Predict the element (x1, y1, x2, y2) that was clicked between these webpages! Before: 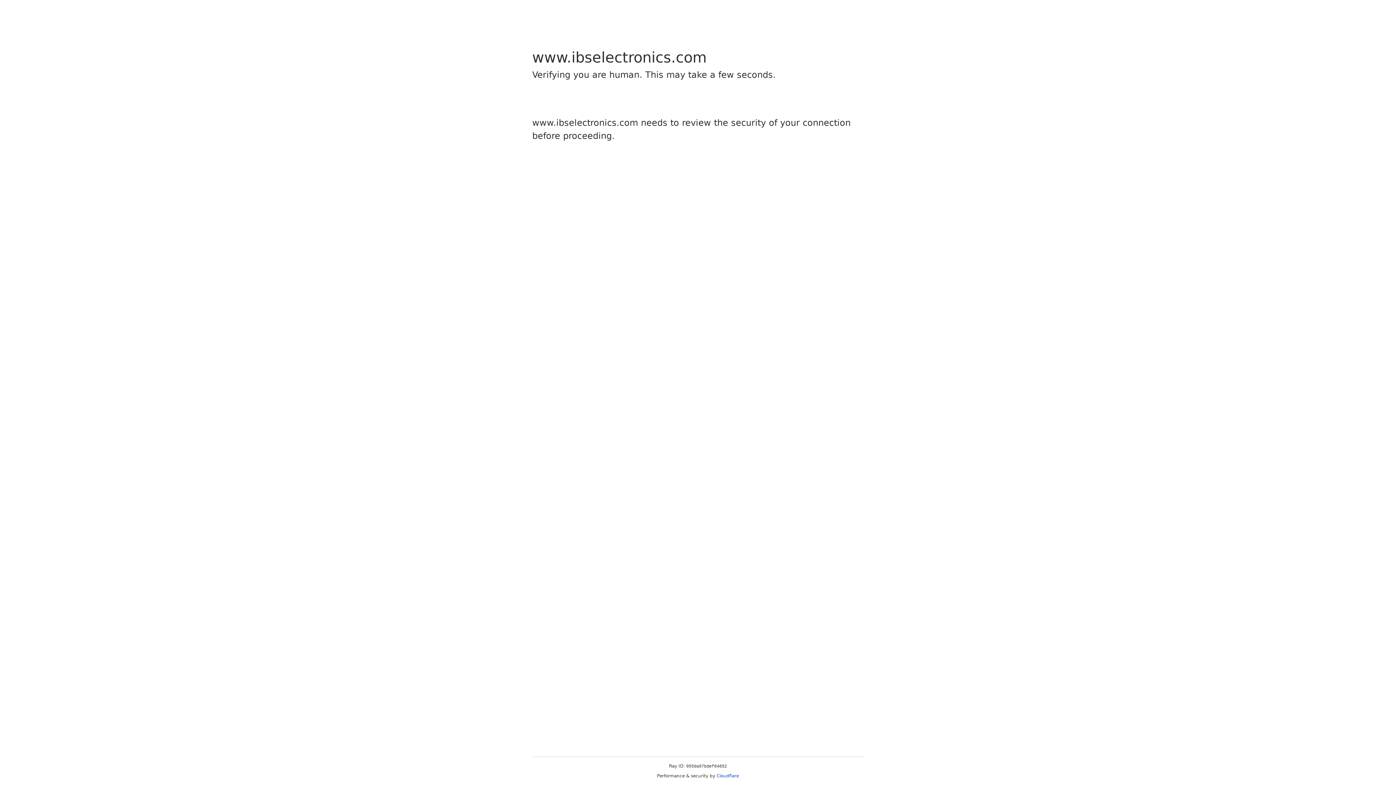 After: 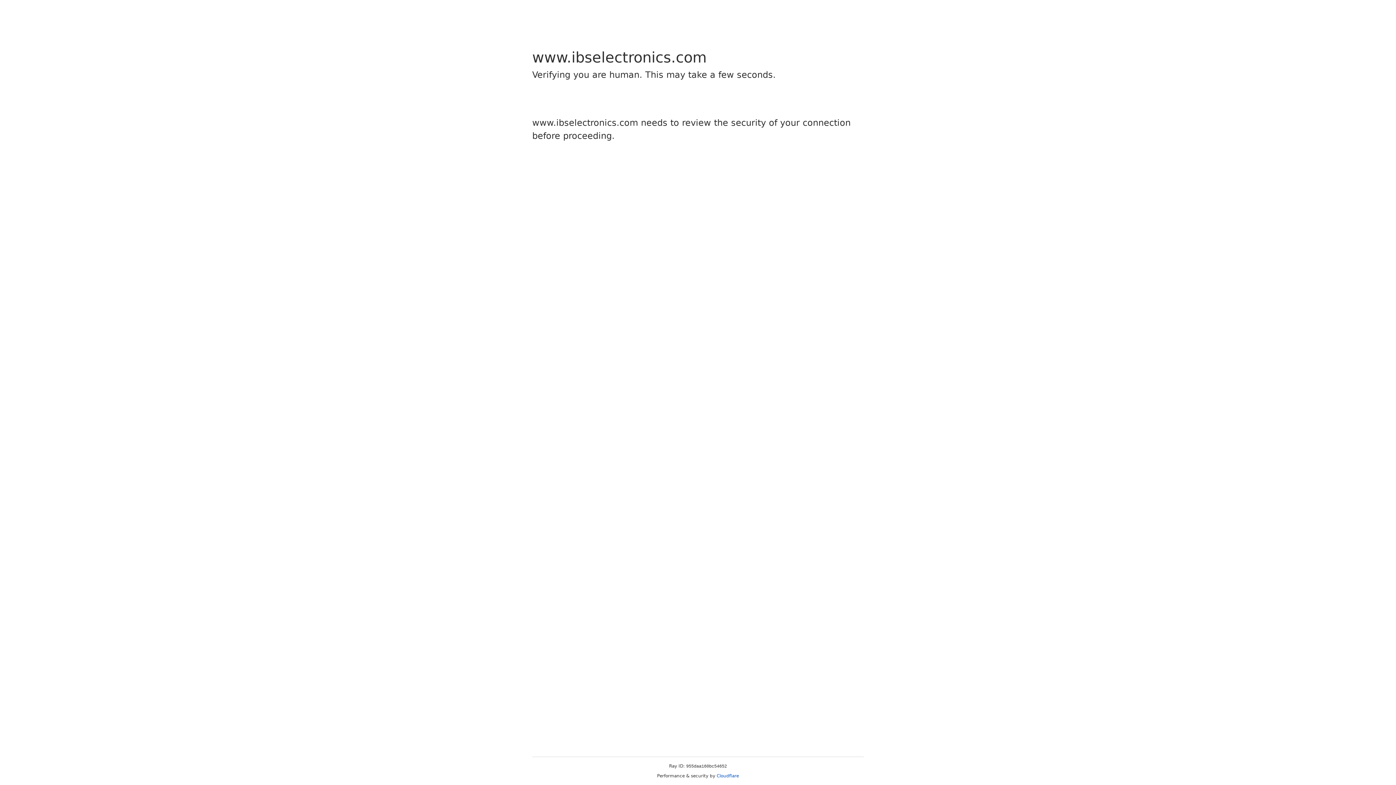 Action: label: Cloudflare bbox: (716, 773, 739, 778)